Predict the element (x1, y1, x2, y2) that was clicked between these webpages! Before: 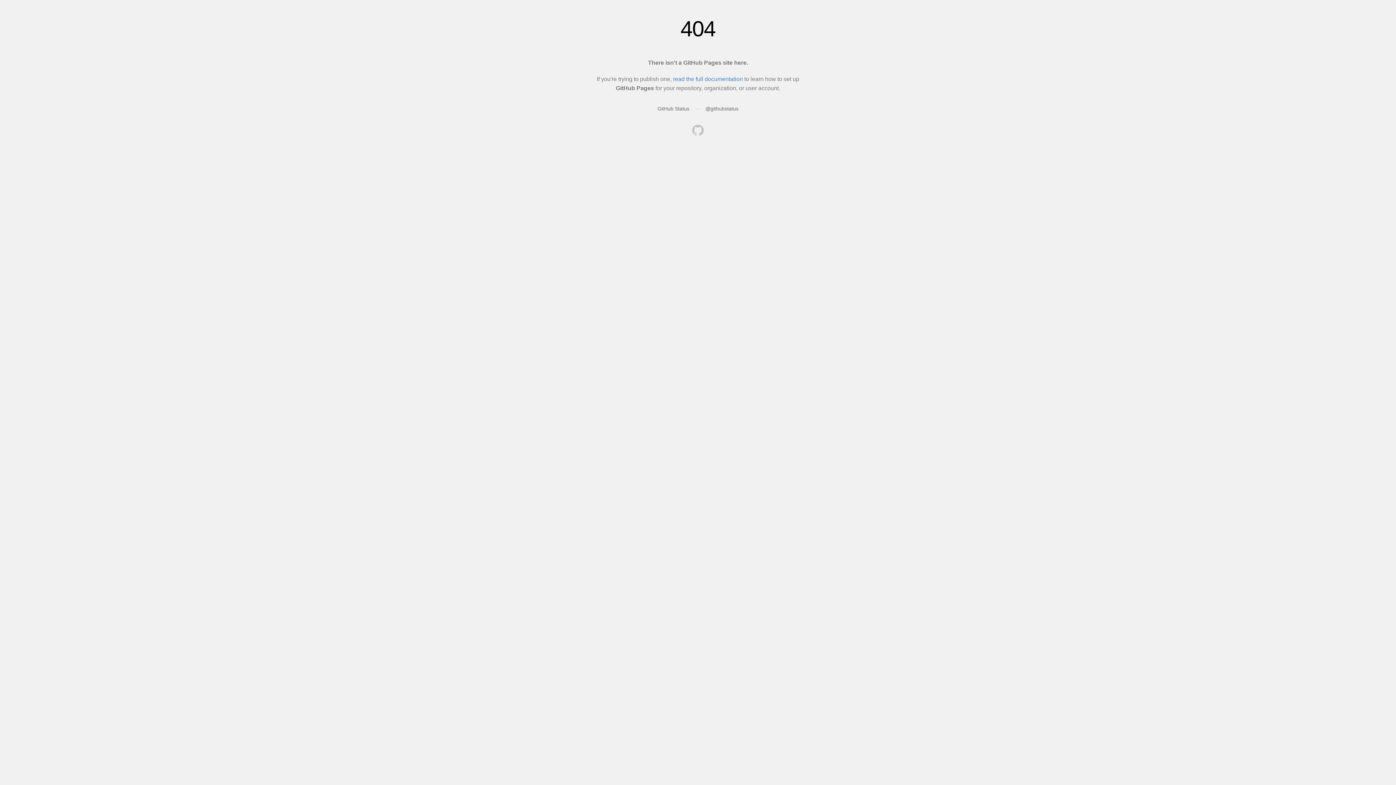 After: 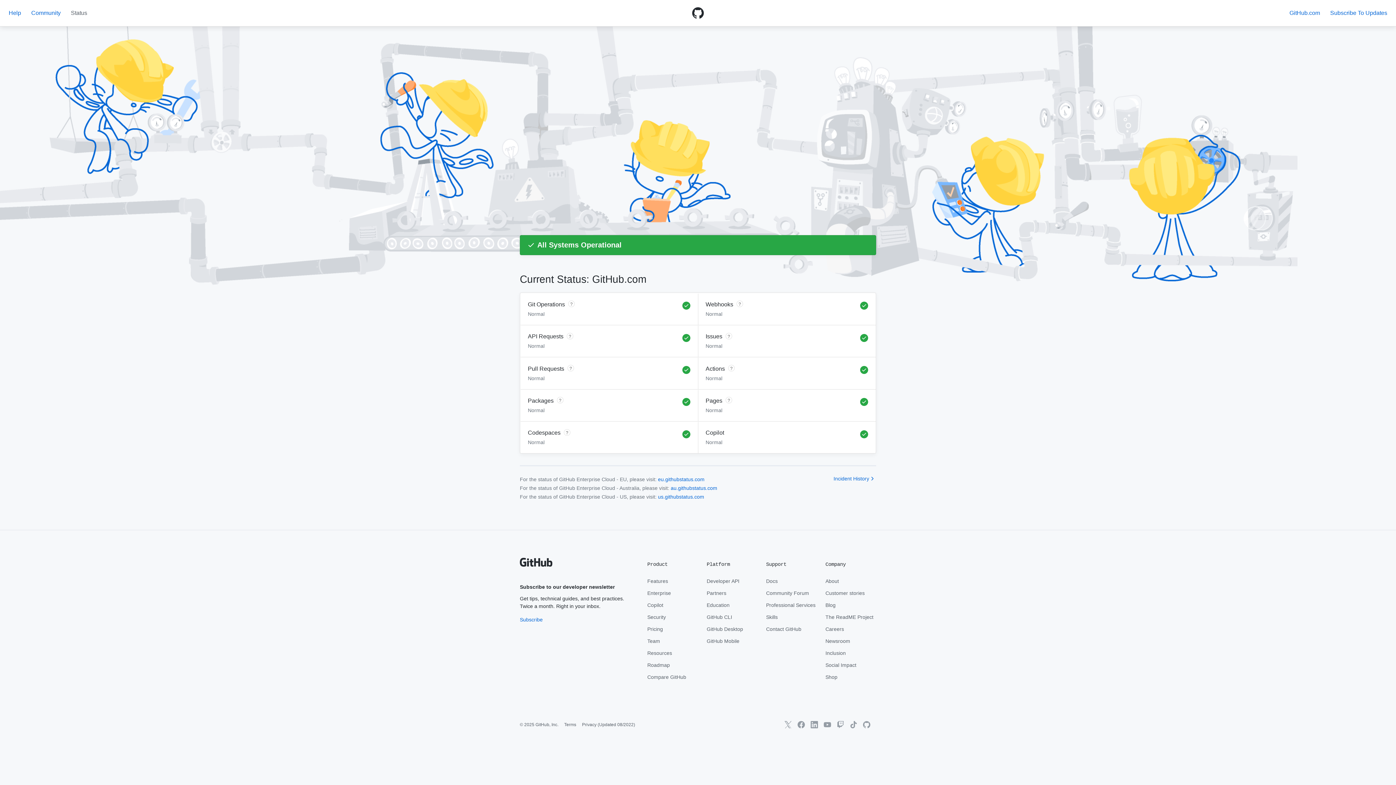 Action: bbox: (657, 105, 689, 111) label: GitHub Status